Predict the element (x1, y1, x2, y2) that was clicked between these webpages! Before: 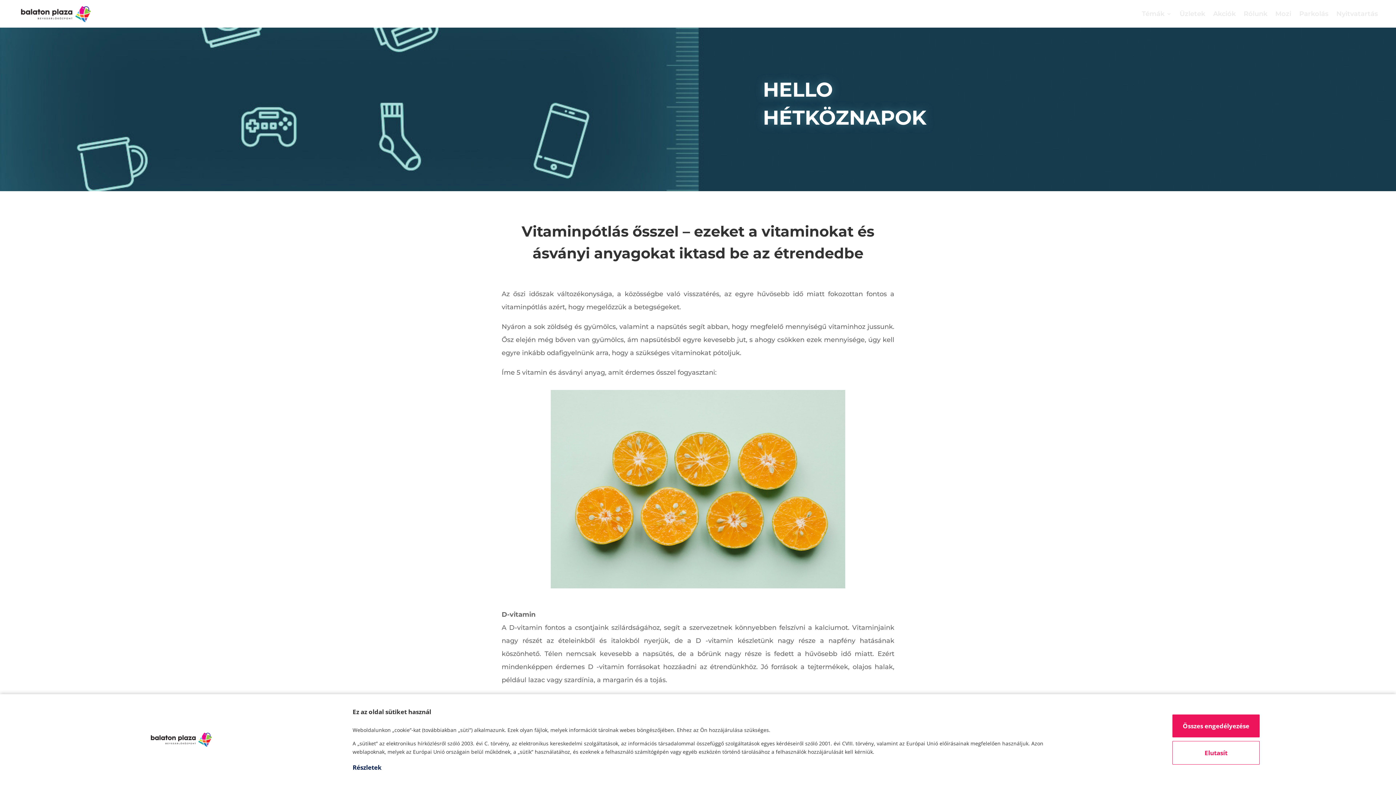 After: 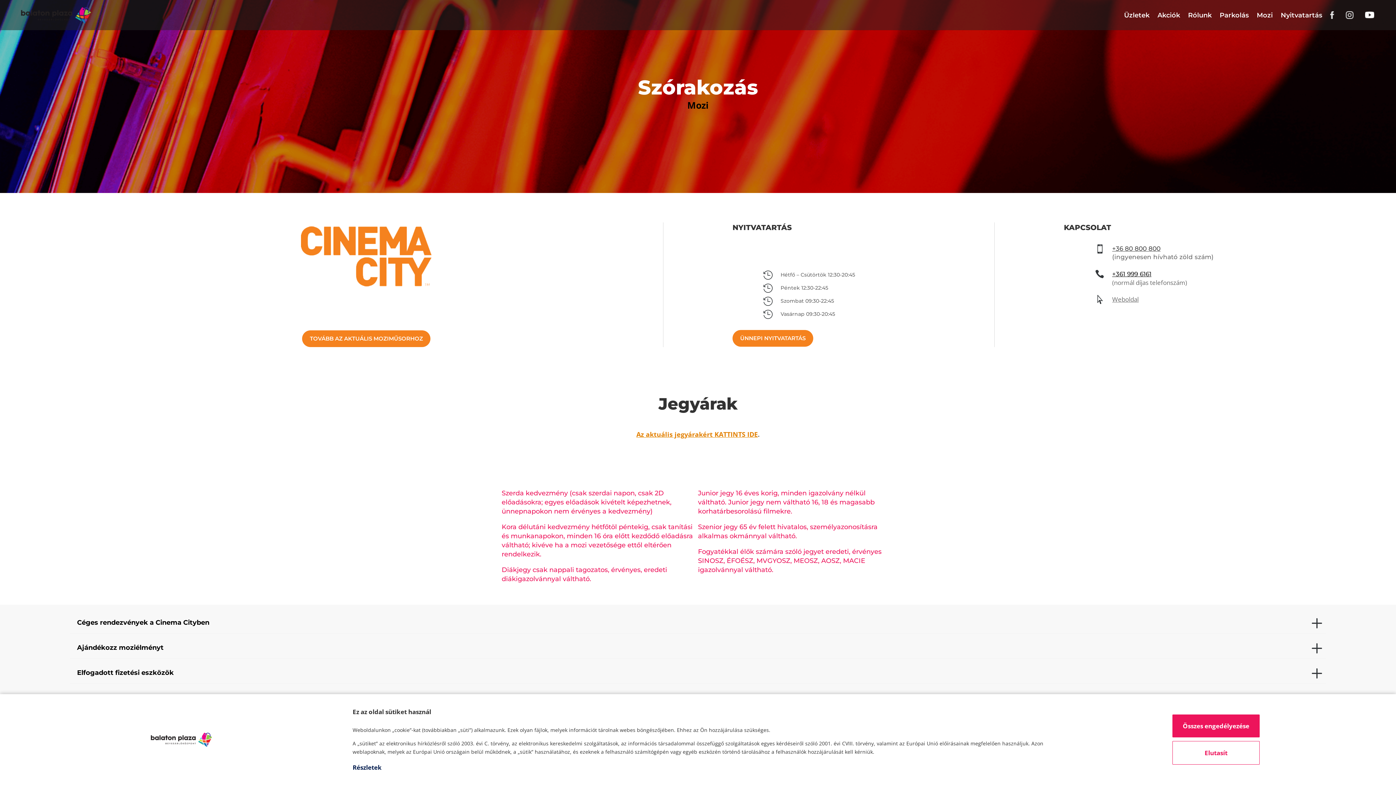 Action: bbox: (1275, 0, 1291, 27) label: Mozi